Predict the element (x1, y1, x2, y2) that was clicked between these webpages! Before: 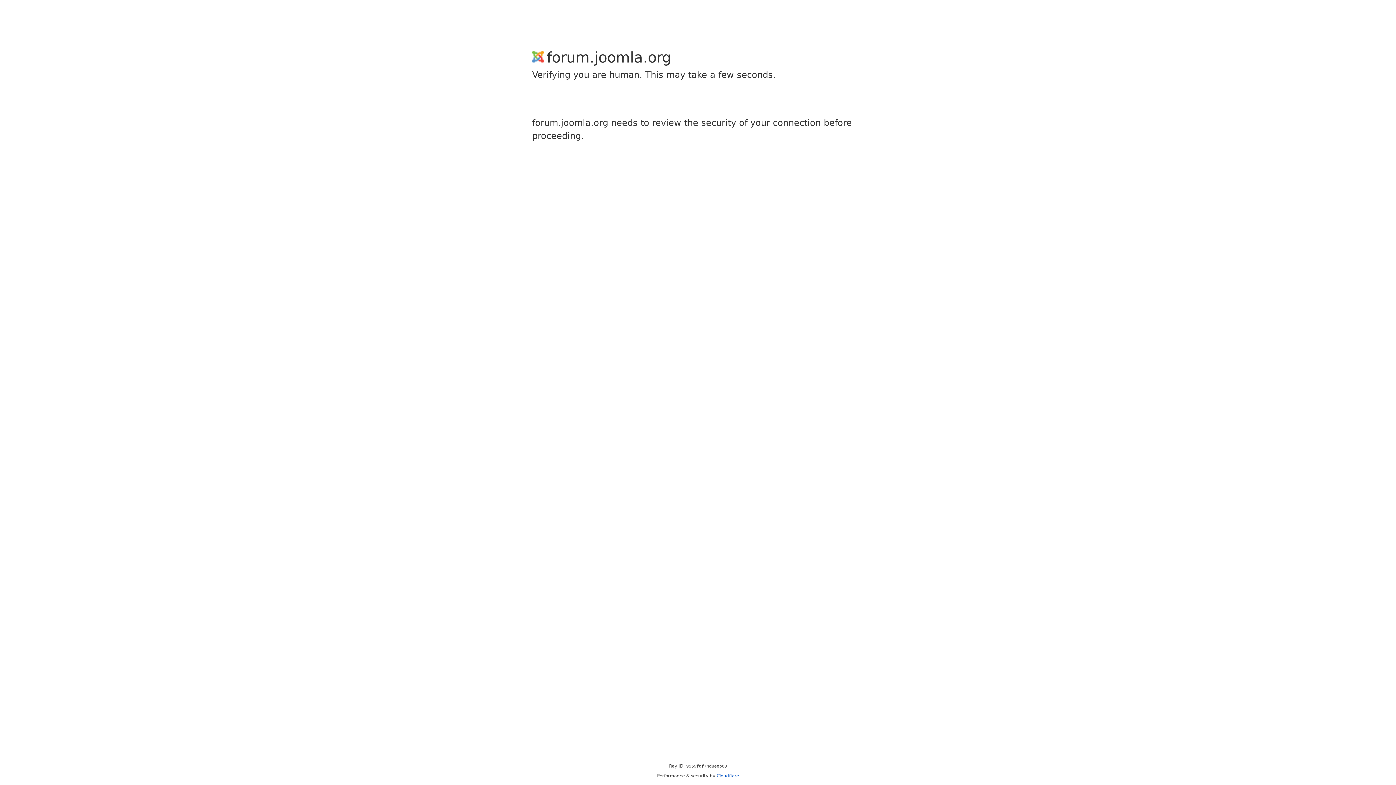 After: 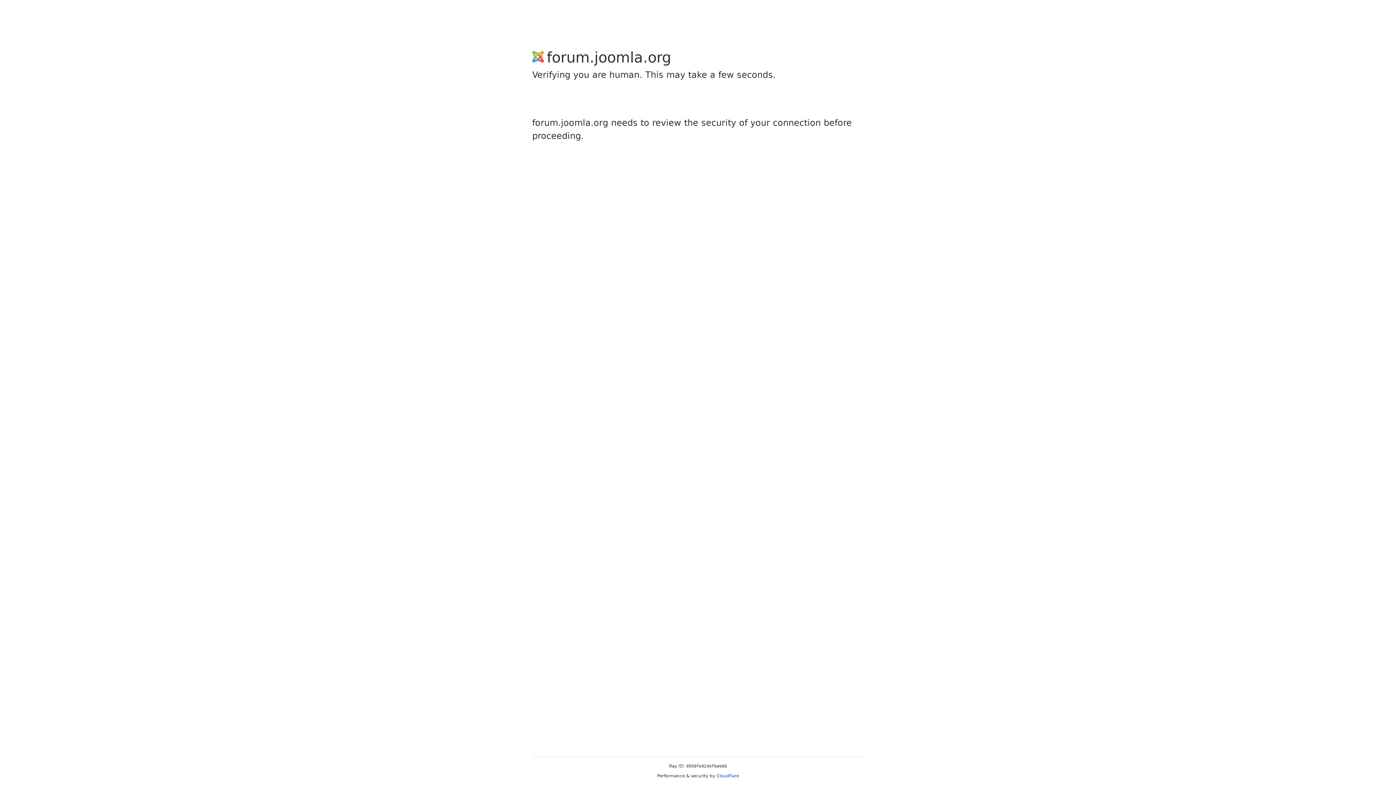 Action: bbox: (716, 773, 739, 778) label: Cloudflare